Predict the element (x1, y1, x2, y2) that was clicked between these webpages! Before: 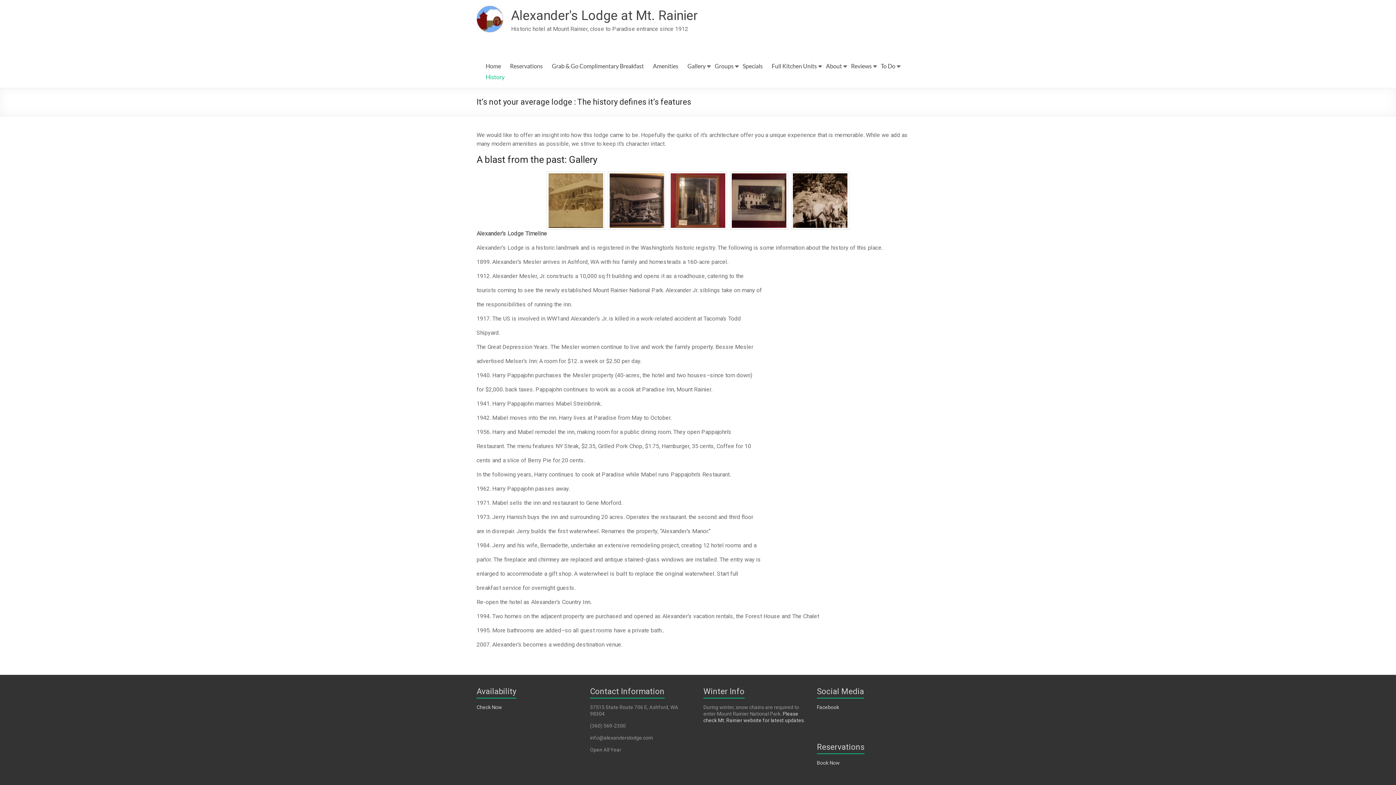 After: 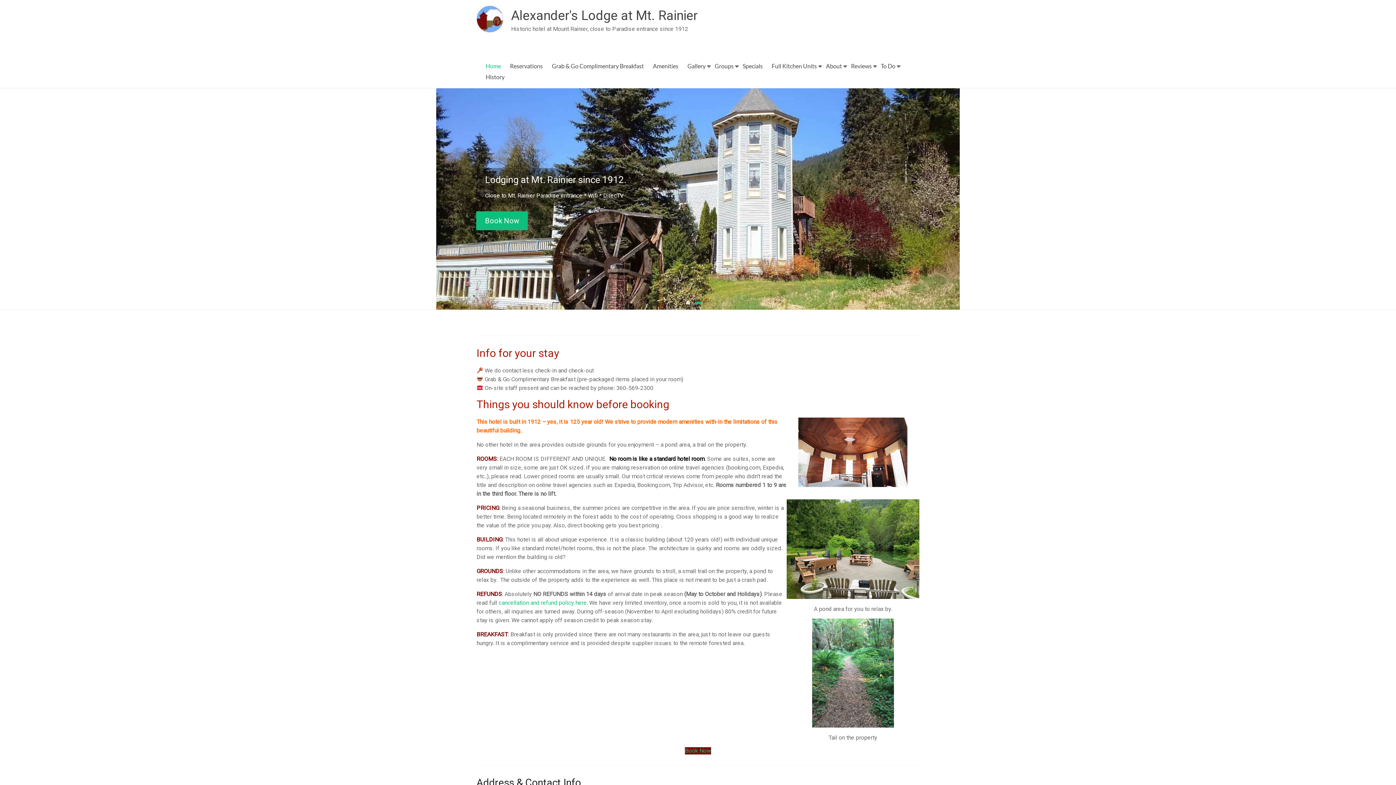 Action: label: Home bbox: (485, 60, 501, 71)